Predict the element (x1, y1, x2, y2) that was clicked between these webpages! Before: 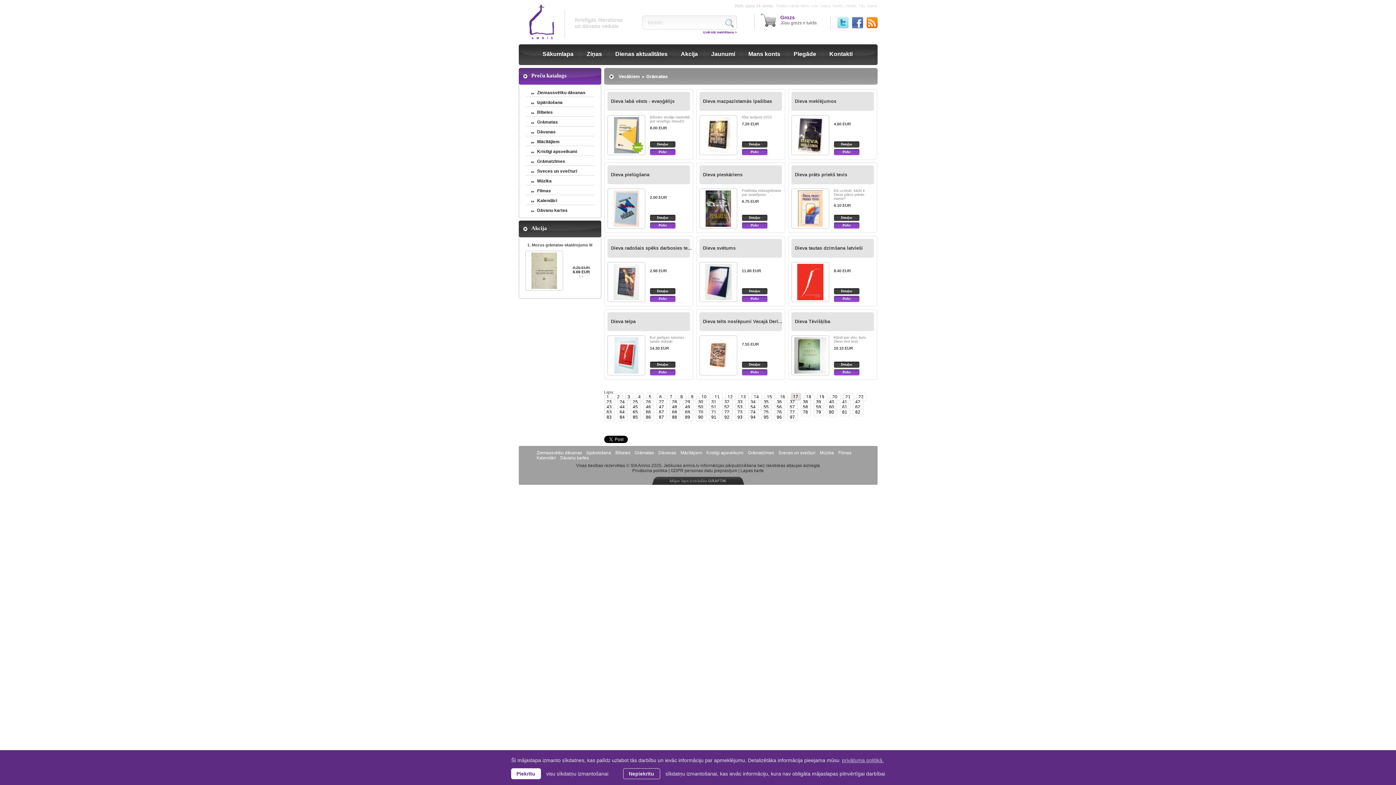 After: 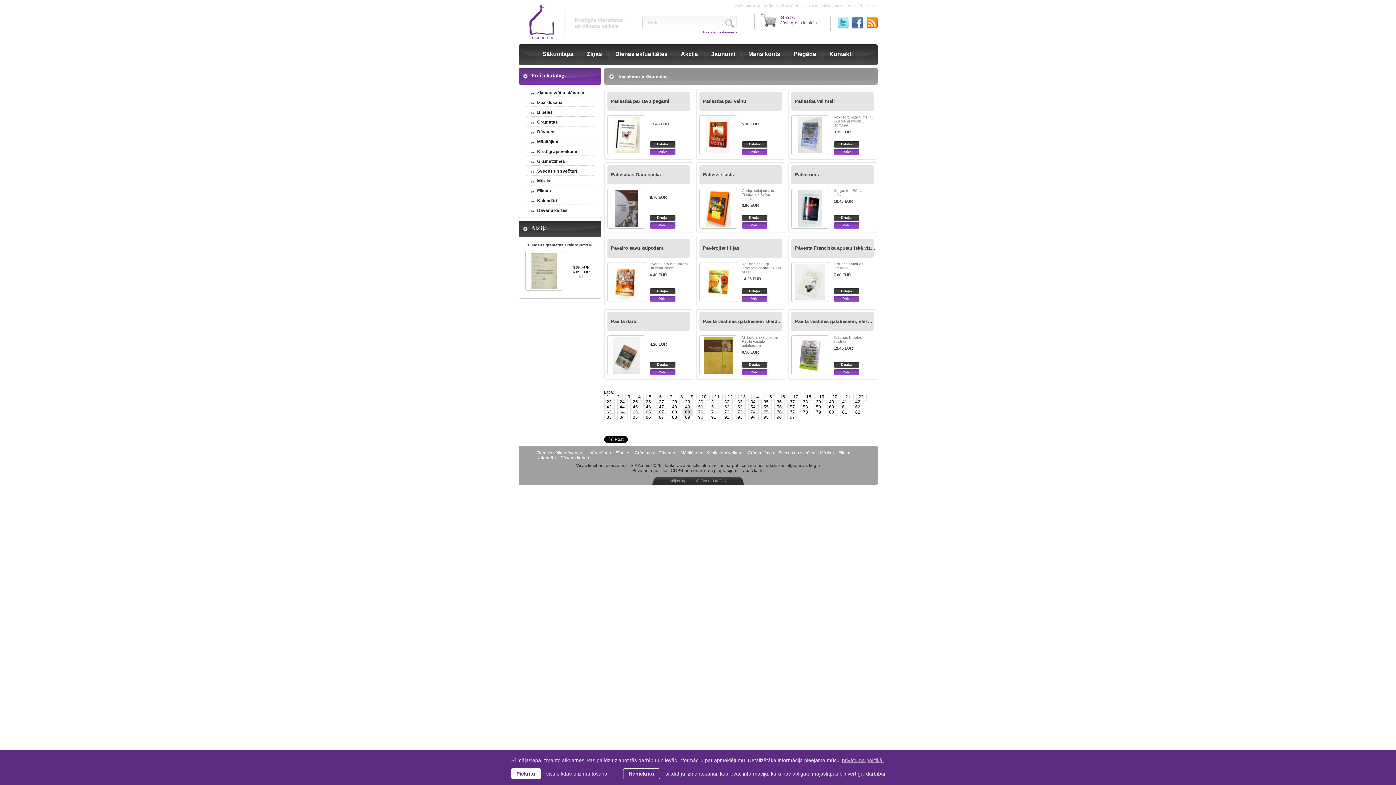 Action: bbox: (682, 408, 693, 416) label: 69